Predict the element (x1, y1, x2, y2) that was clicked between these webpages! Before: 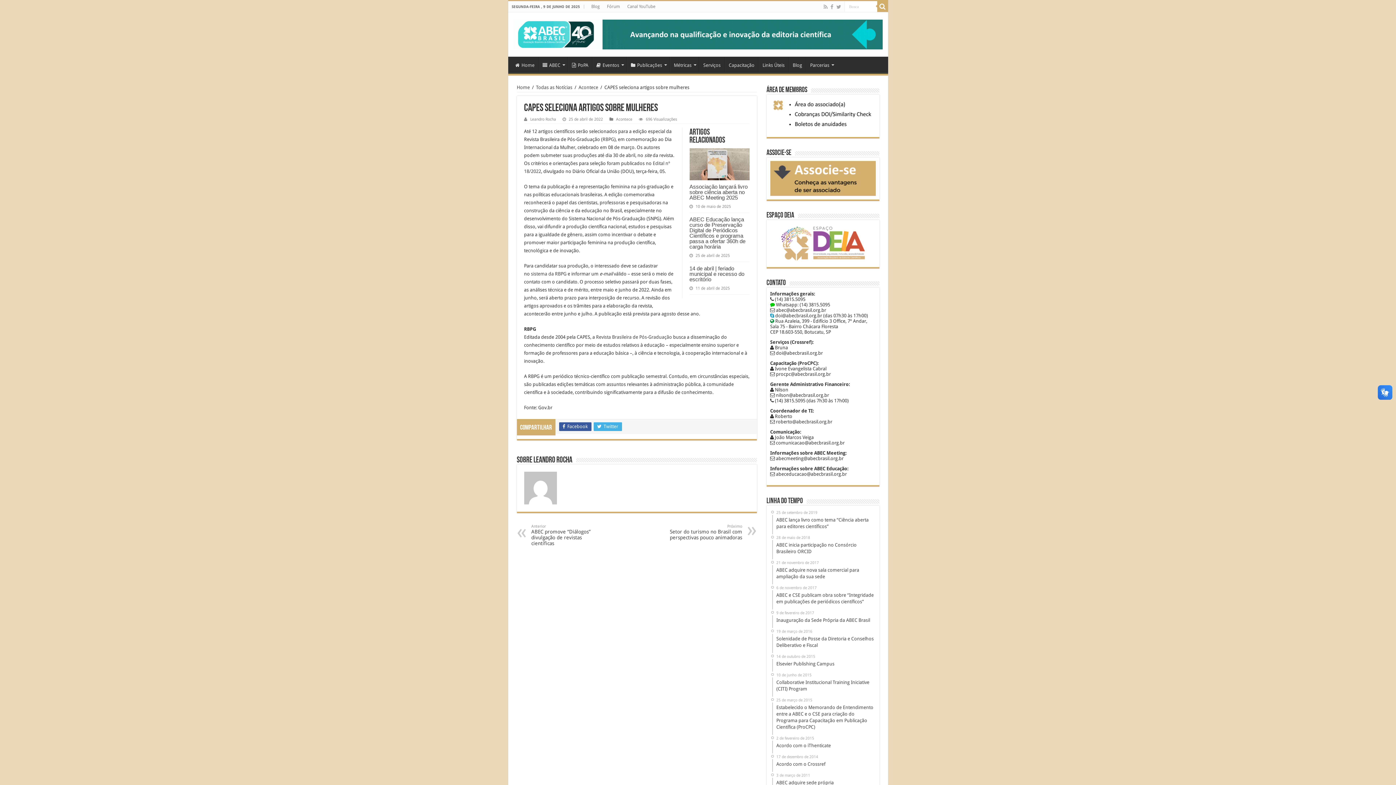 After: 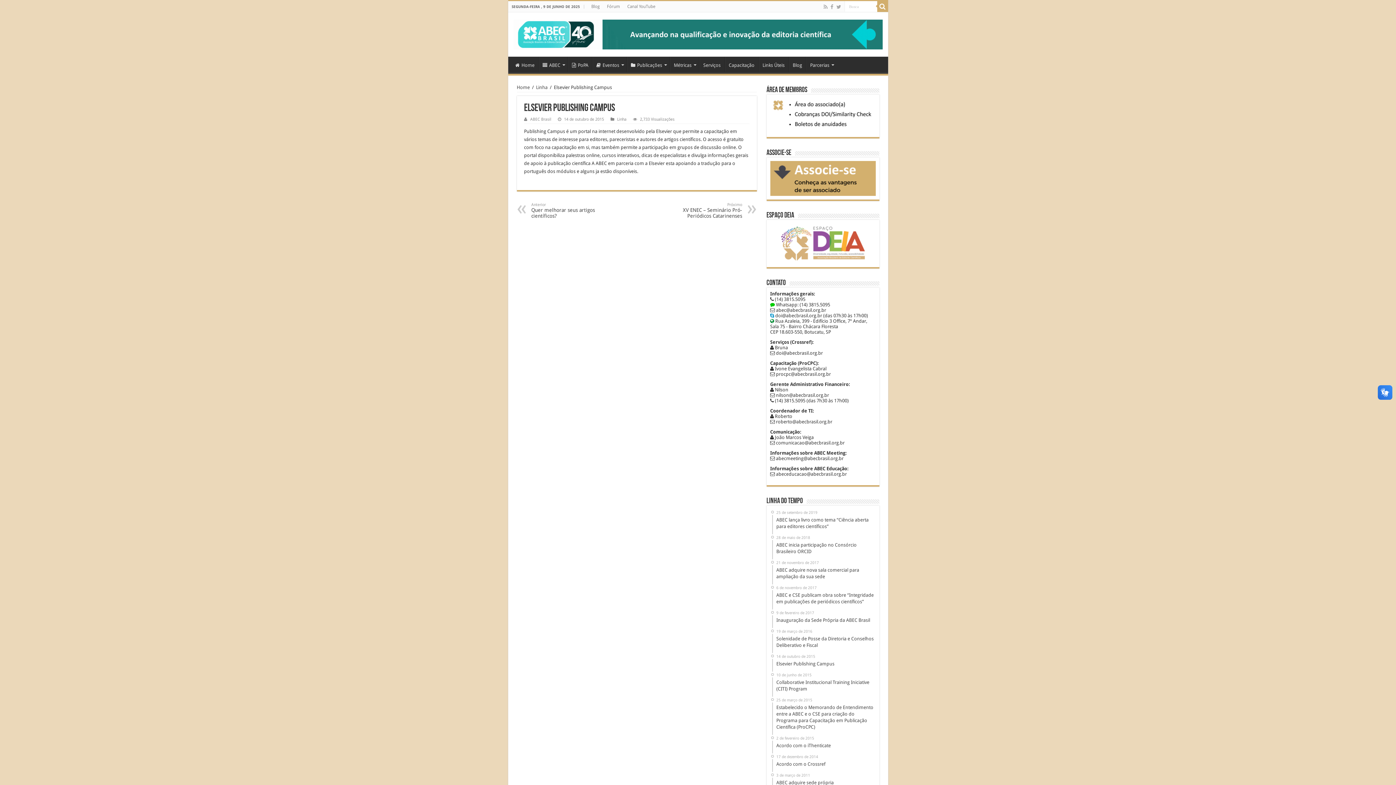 Action: label: 14 de outubro de 2015
Elsevier Publishing Campus bbox: (772, 653, 875, 672)